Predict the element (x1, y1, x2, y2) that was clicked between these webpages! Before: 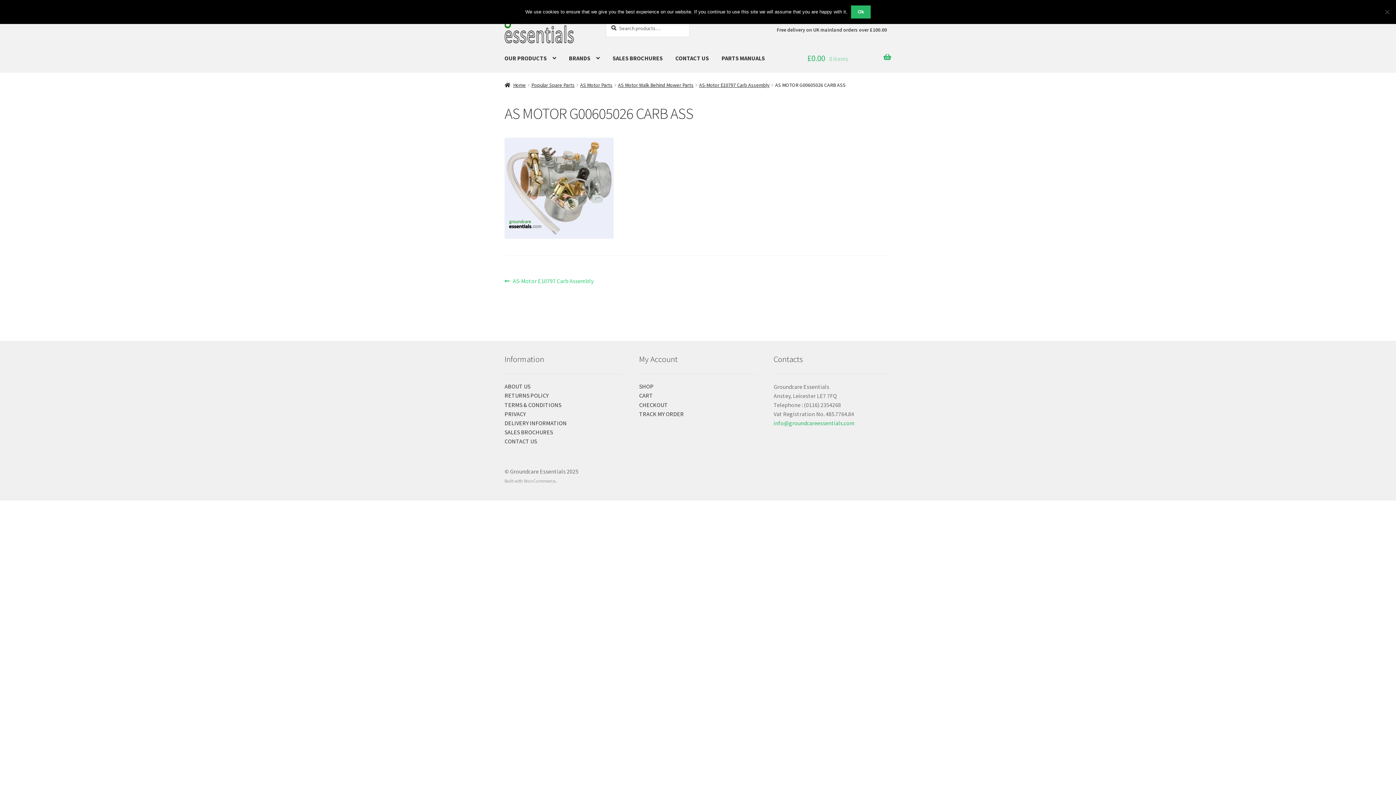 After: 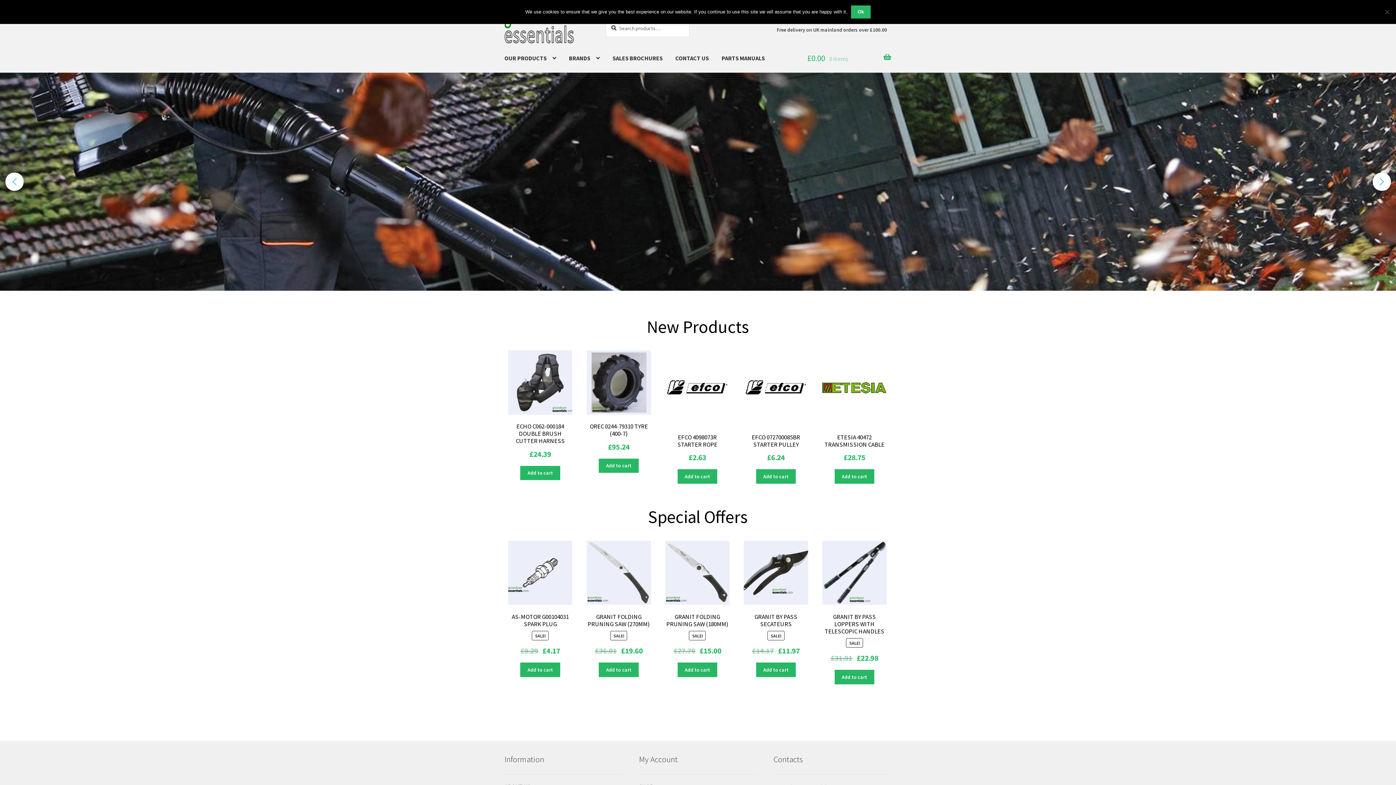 Action: bbox: (504, 6, 588, 43)